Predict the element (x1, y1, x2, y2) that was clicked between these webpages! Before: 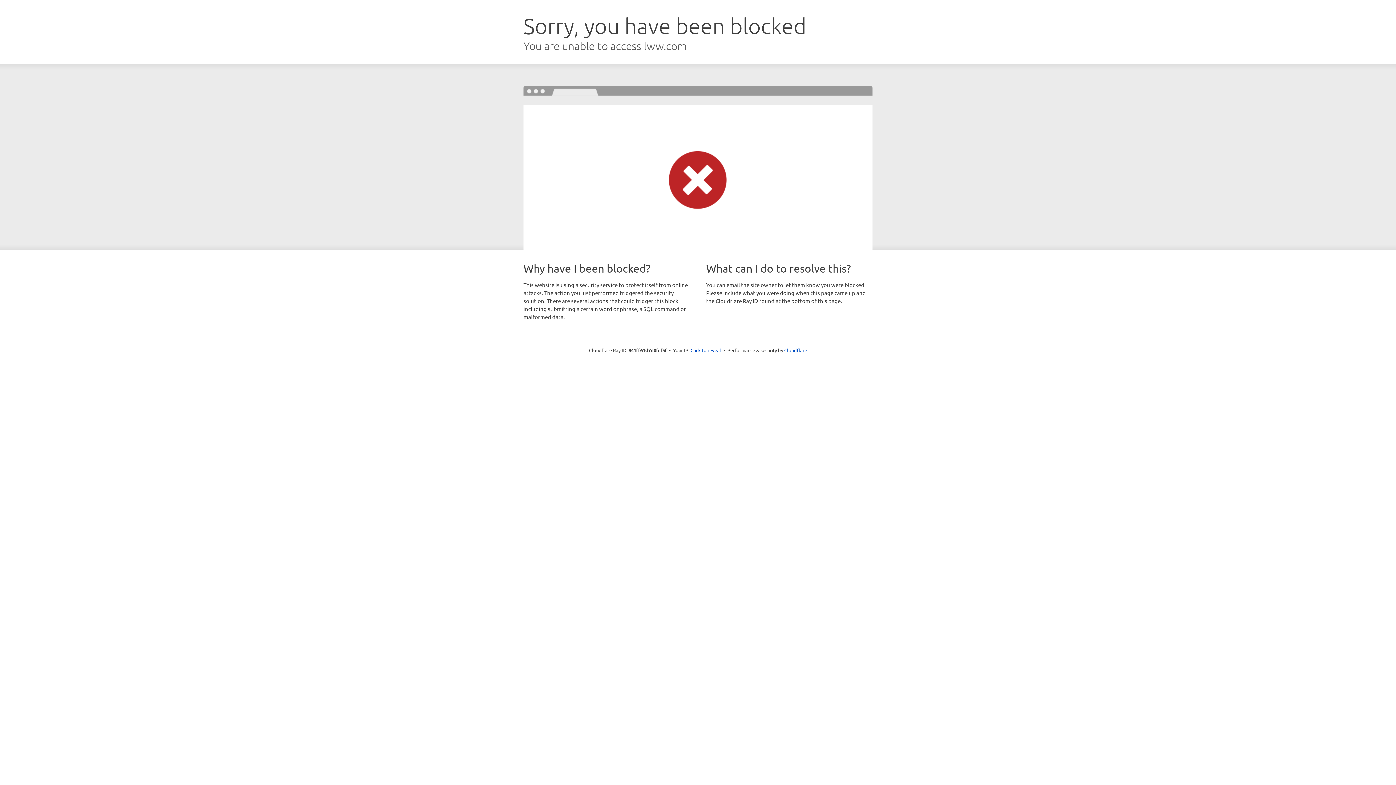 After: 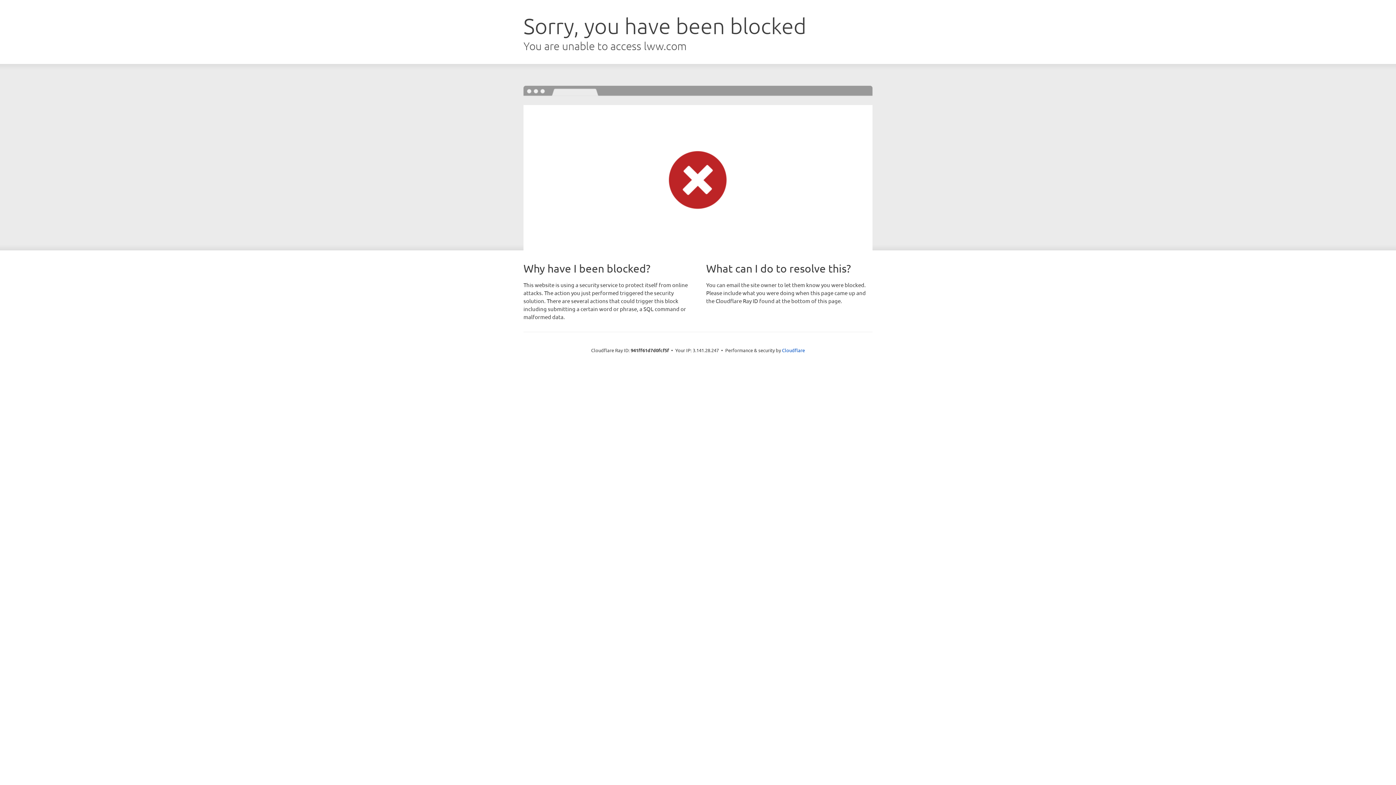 Action: label: Click to reveal bbox: (690, 346, 721, 353)